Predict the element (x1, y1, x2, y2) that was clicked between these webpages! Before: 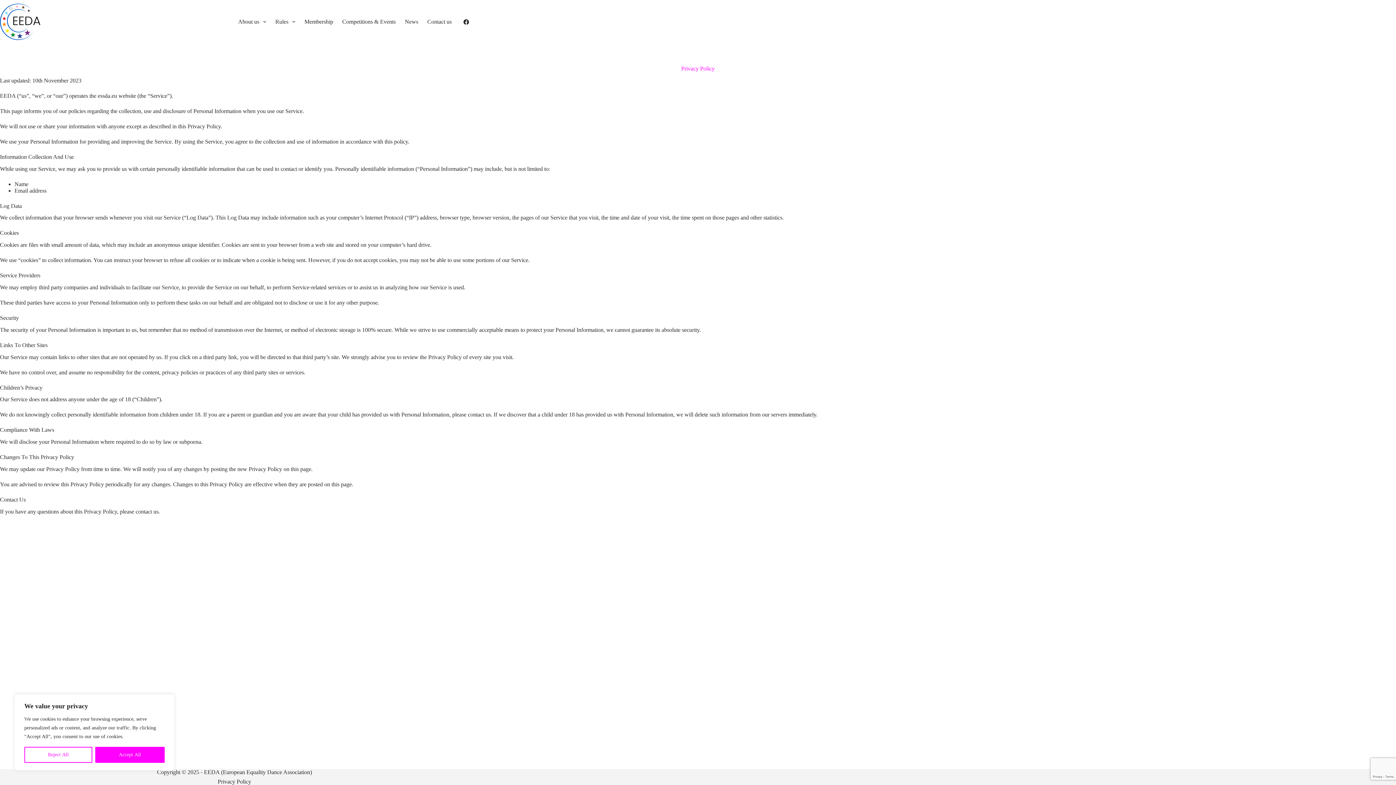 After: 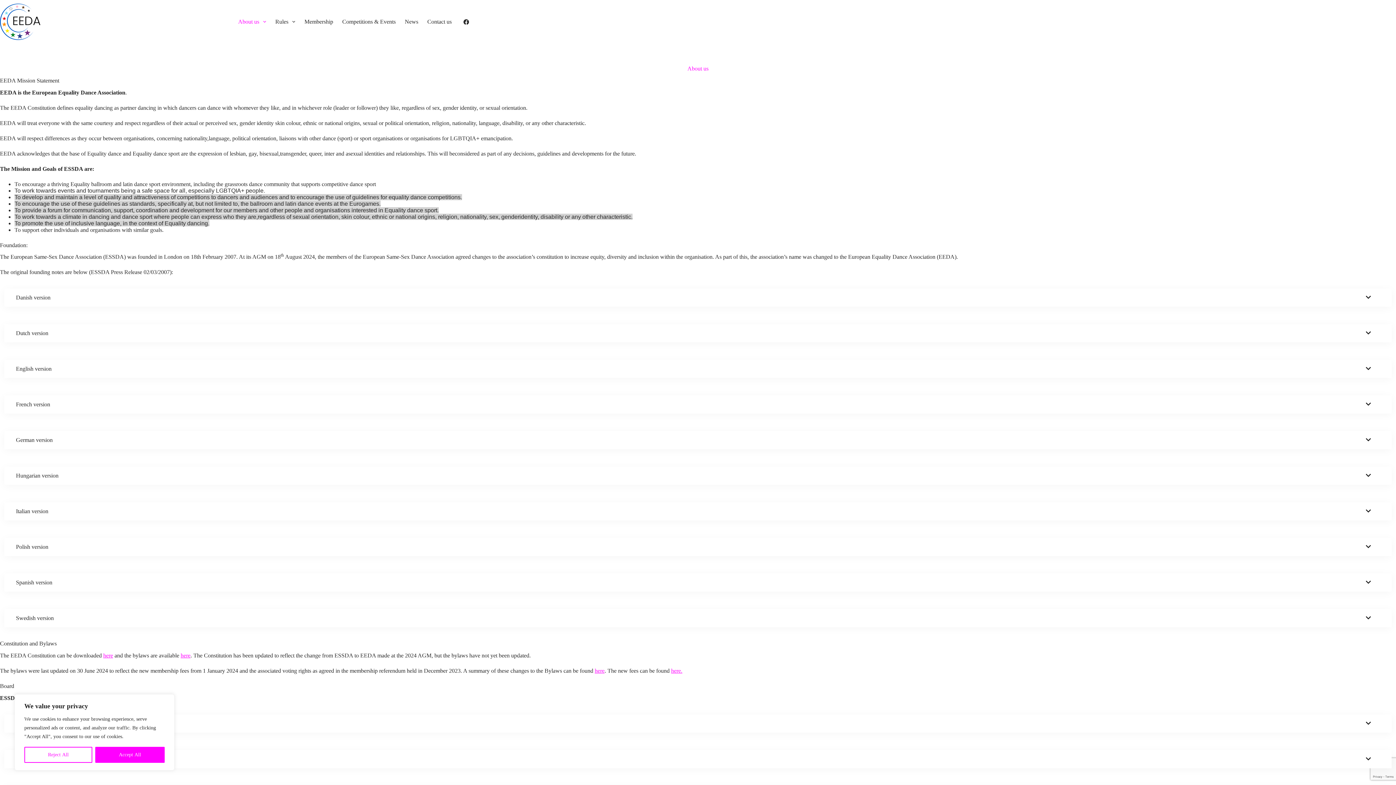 Action: bbox: (233, 0, 270, 43) label: About us